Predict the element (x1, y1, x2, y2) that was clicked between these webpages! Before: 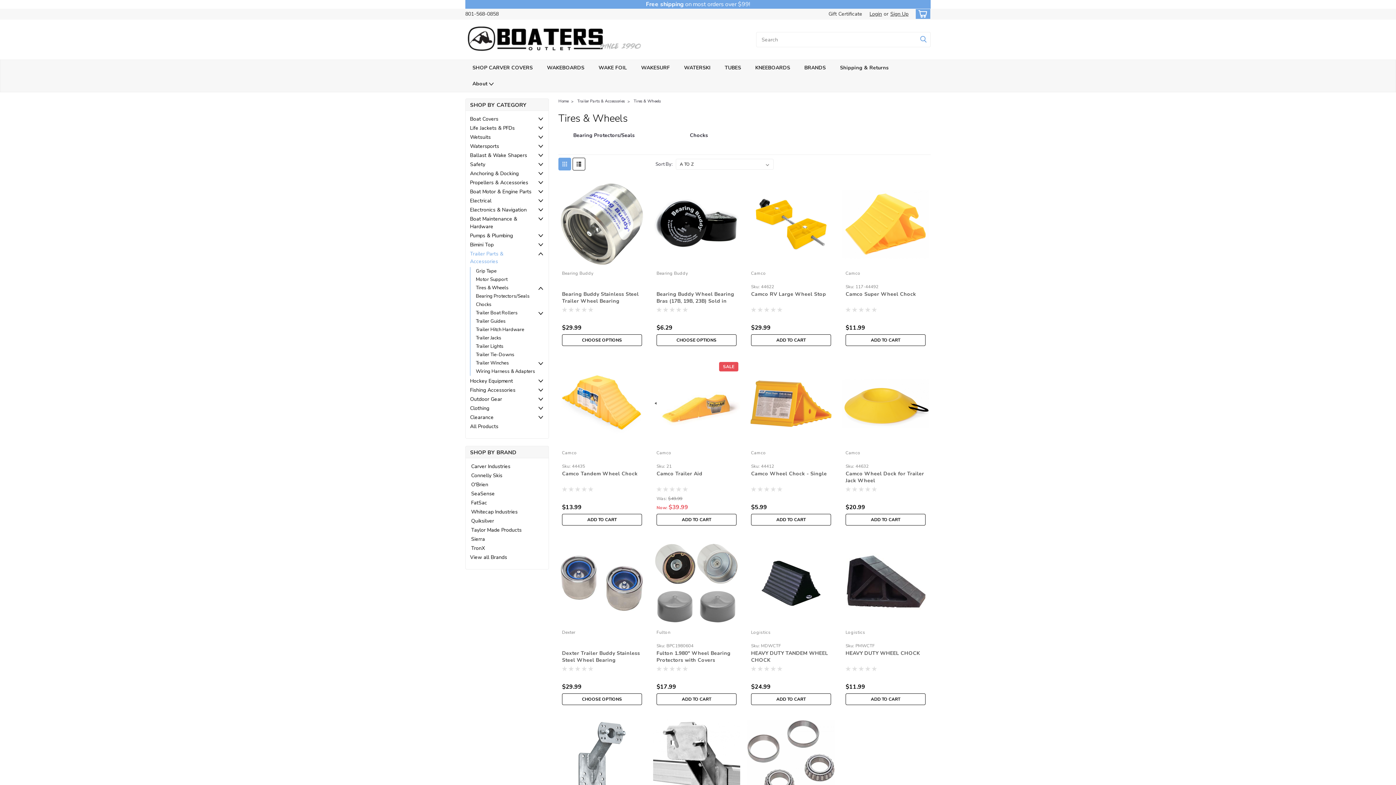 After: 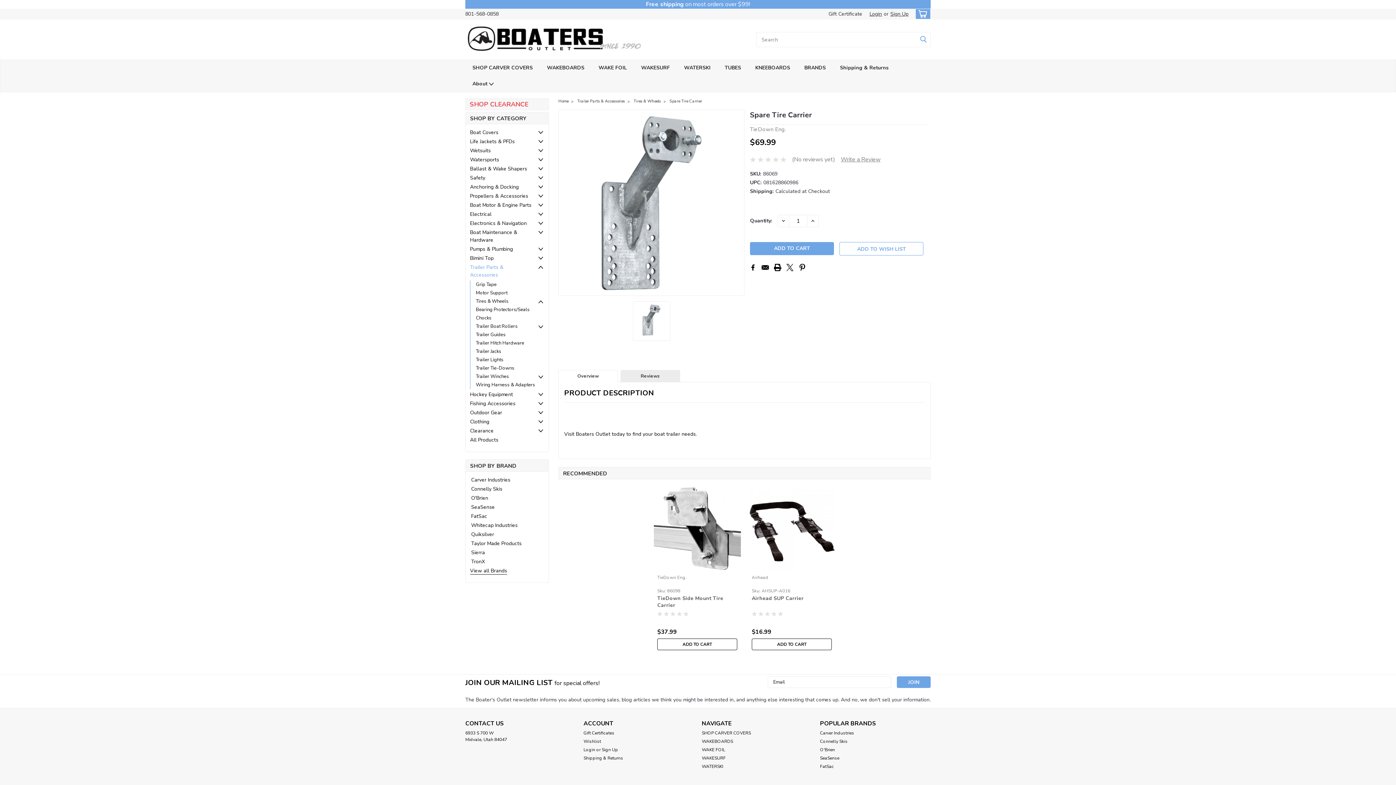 Action: bbox: (558, 719, 645, 806)